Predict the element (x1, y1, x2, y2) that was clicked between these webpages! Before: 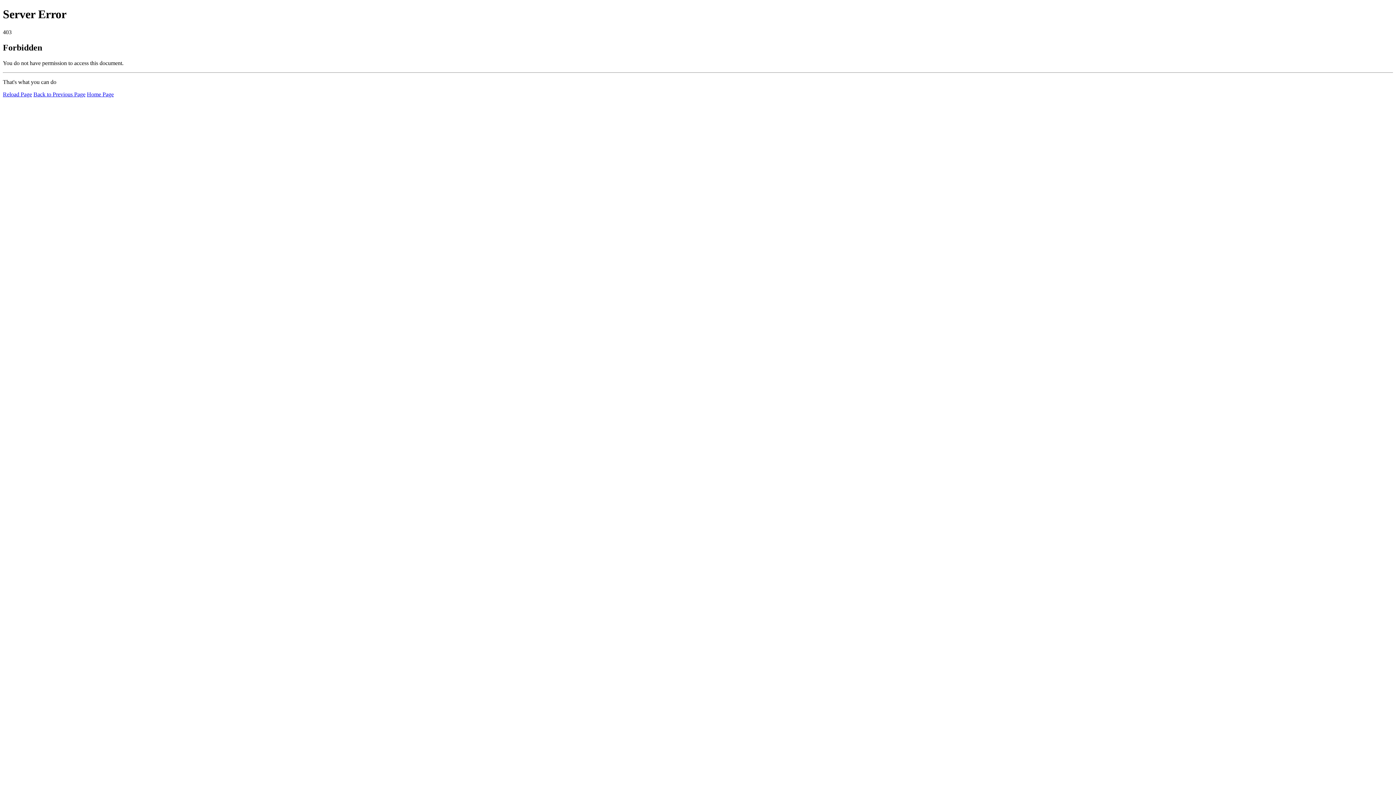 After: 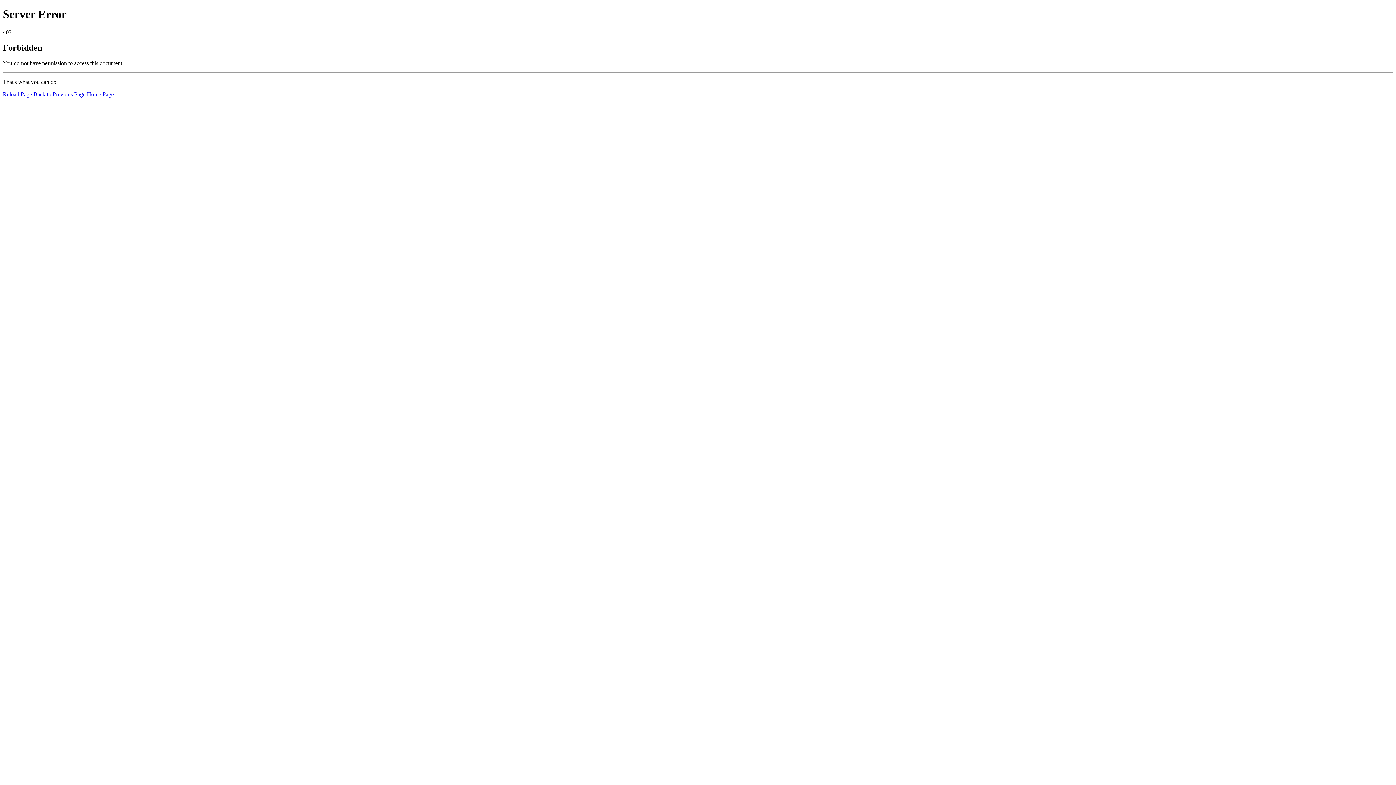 Action: bbox: (2, 91, 32, 97) label: Reload Page